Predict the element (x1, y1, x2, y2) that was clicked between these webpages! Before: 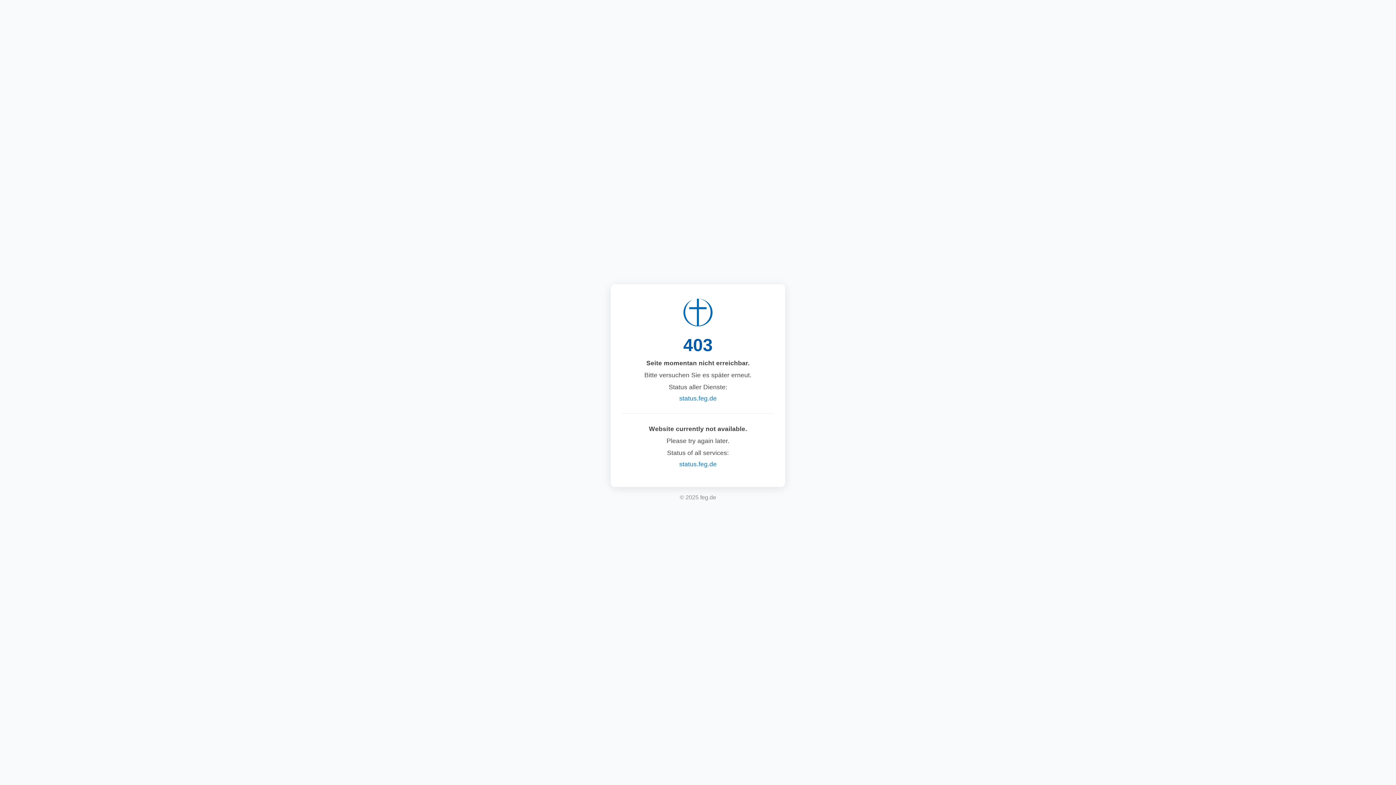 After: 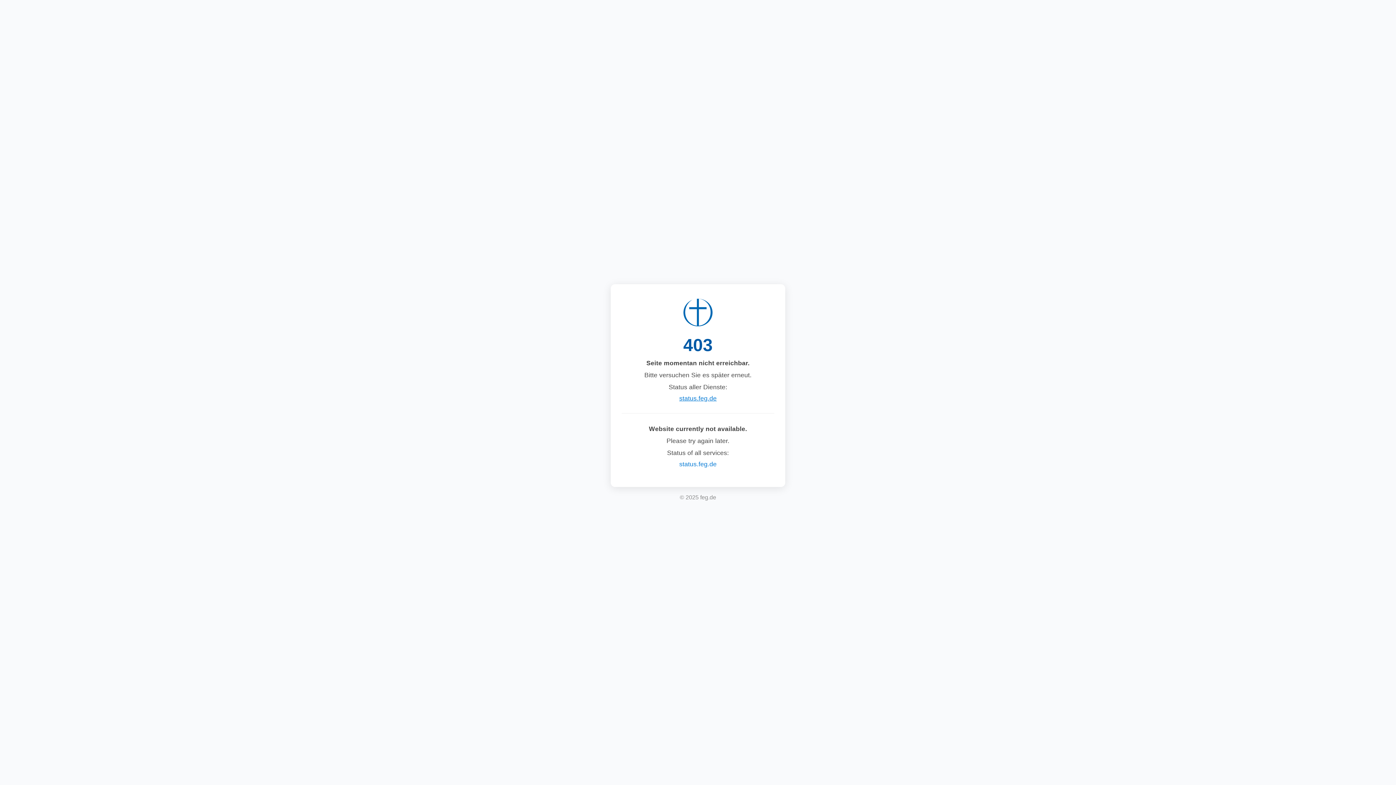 Action: label: status.feg.de bbox: (679, 394, 716, 402)